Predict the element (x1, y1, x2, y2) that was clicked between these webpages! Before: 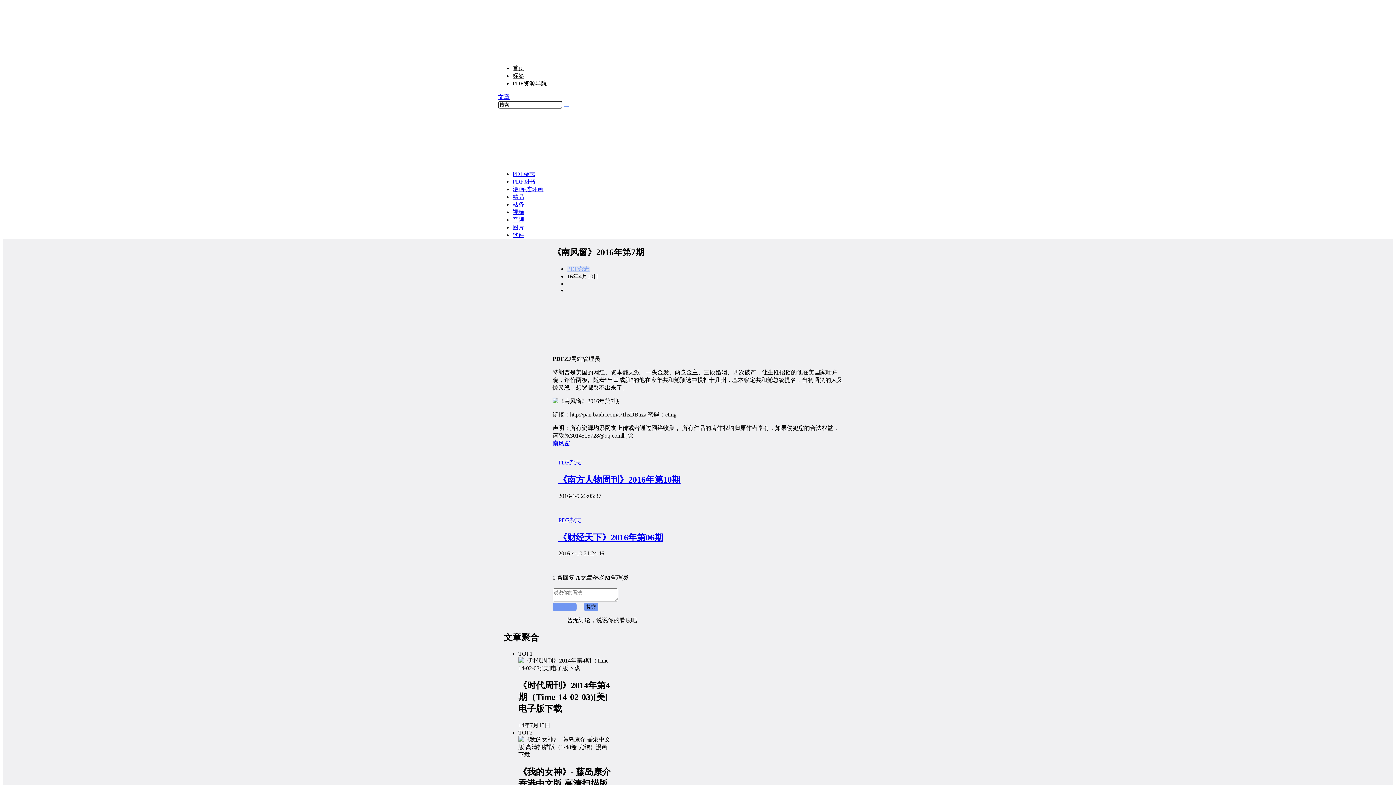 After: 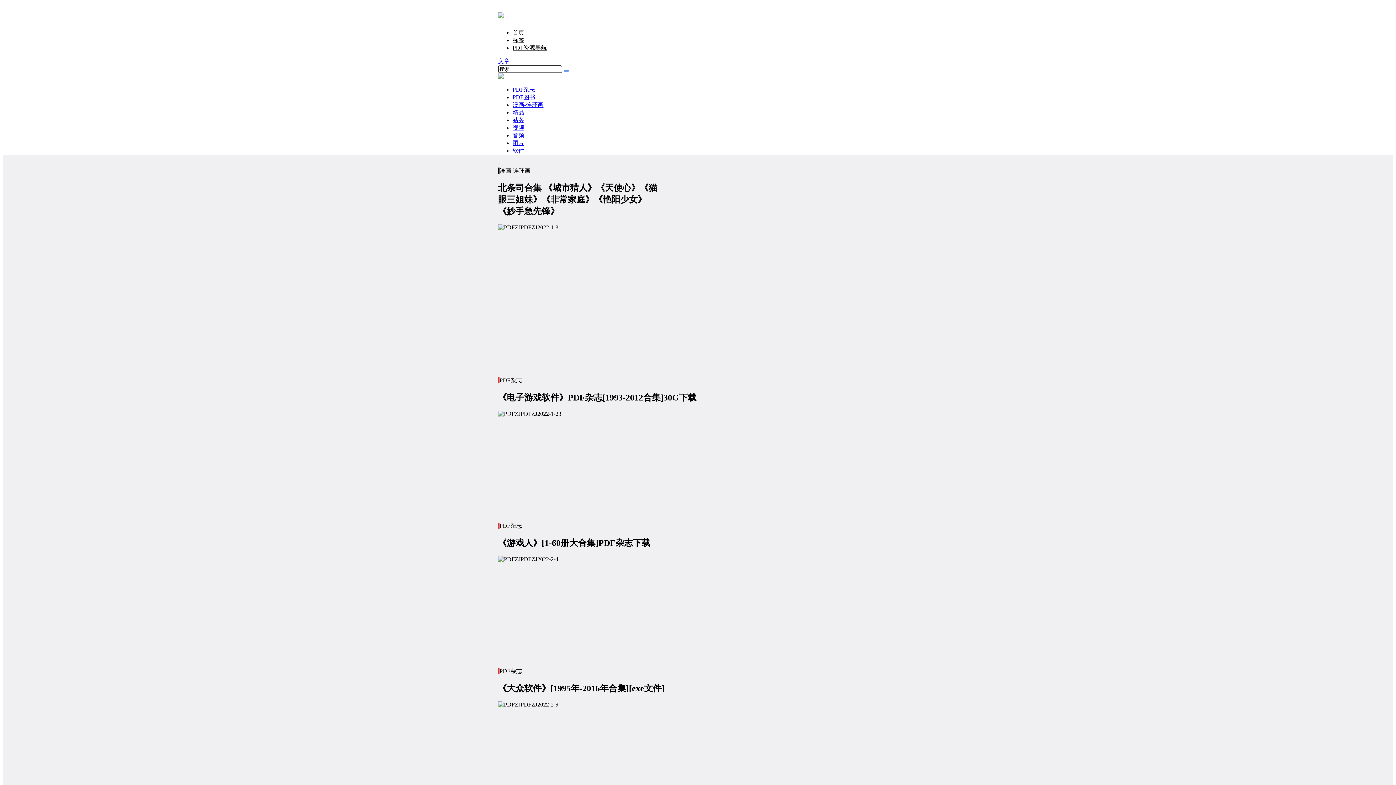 Action: bbox: (498, 52, 607, 58)